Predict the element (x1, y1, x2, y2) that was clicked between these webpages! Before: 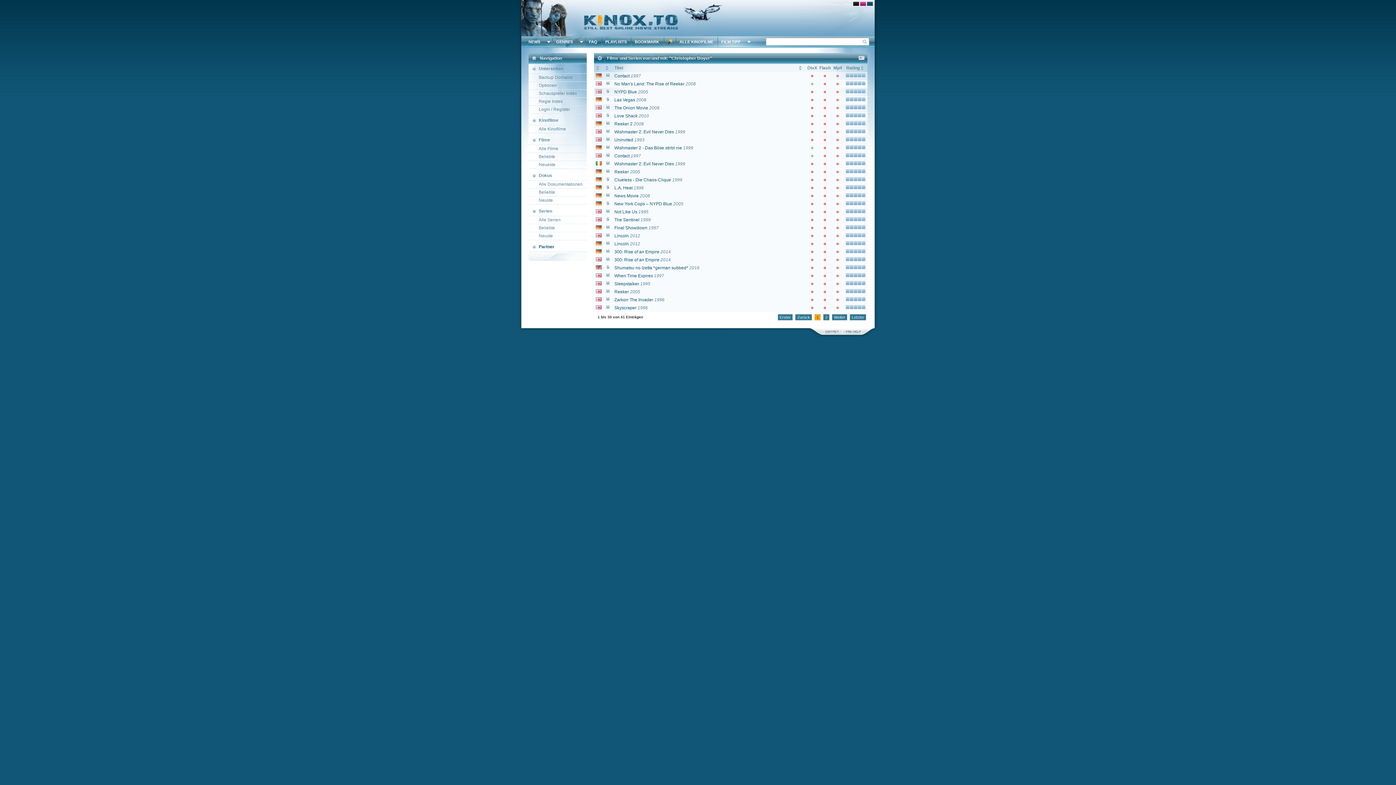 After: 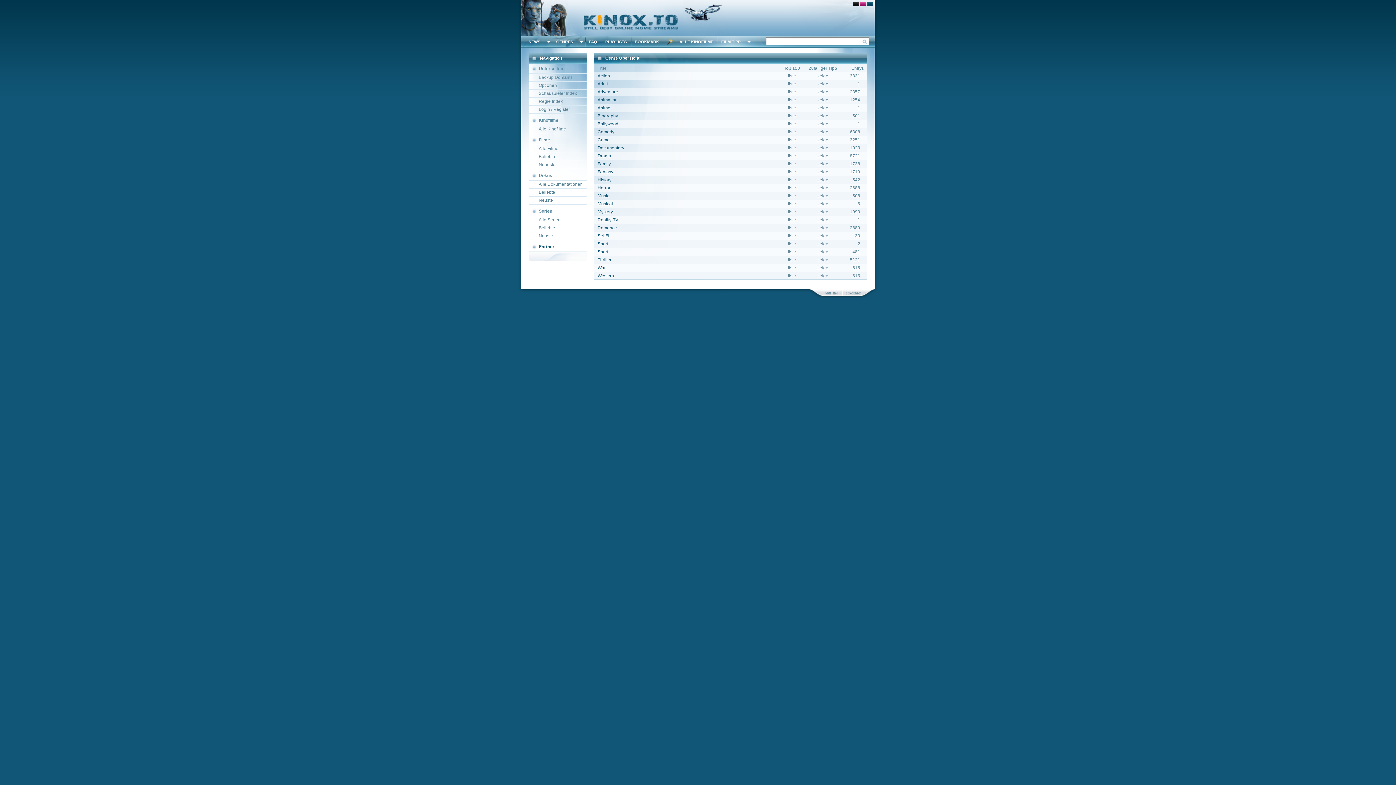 Action: label: GENRES bbox: (552, 36, 576, 47)